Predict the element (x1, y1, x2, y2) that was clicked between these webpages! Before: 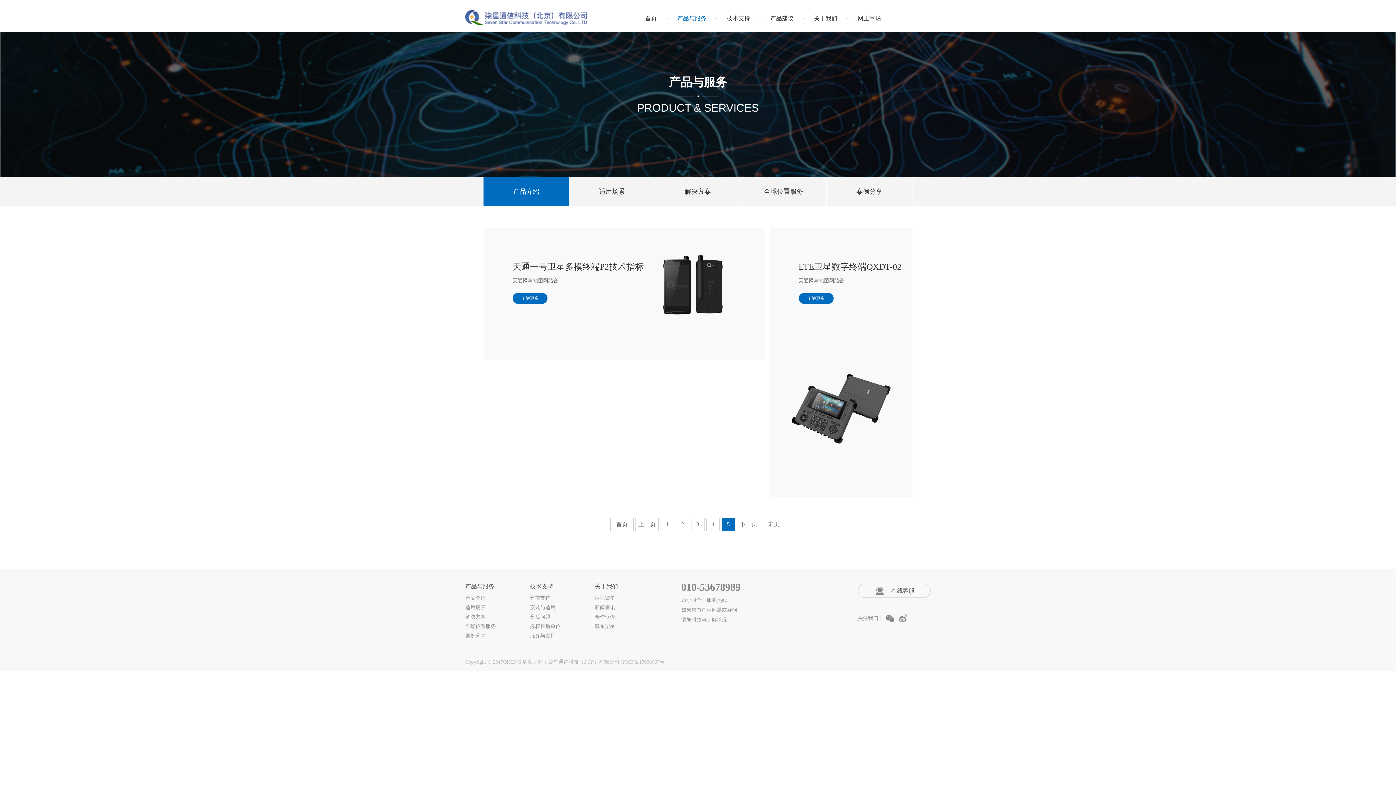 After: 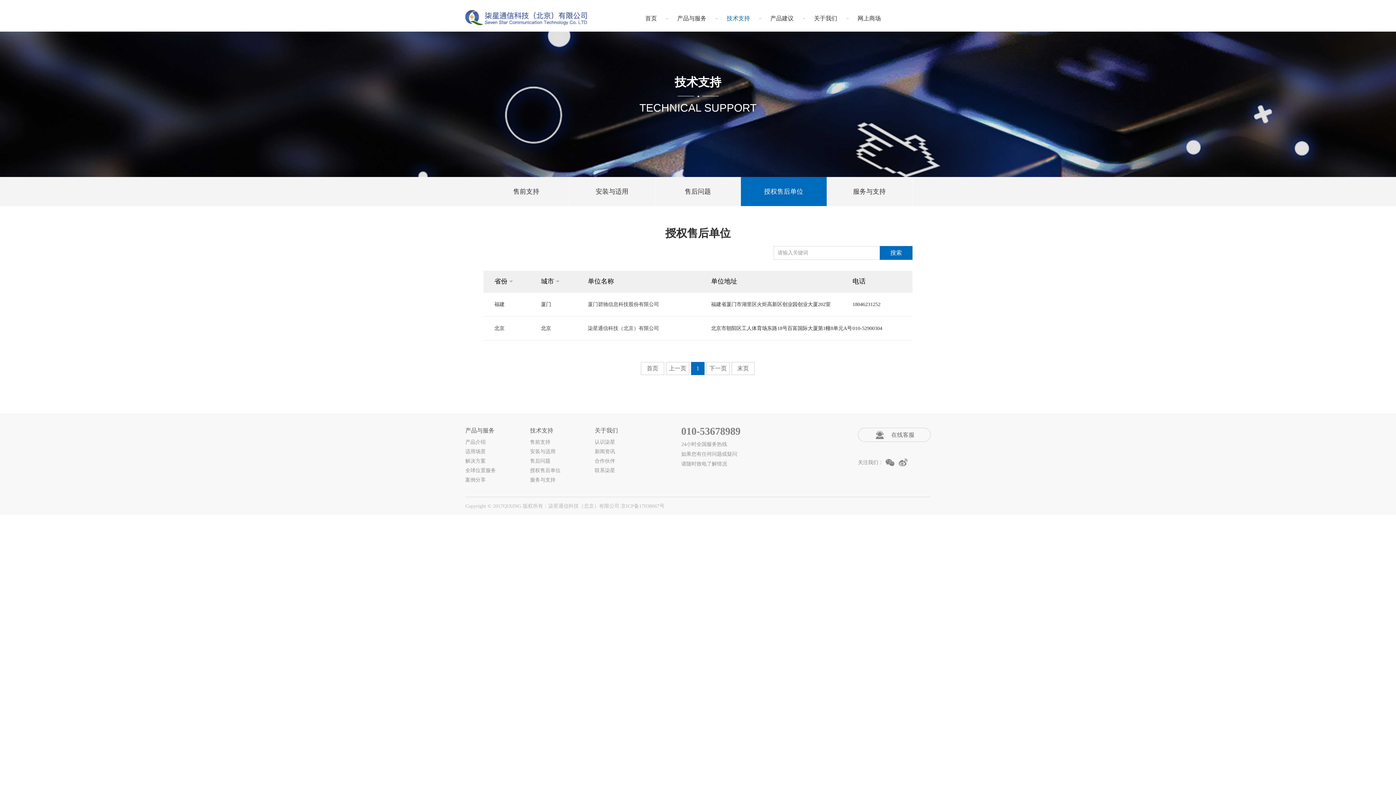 Action: bbox: (530, 622, 594, 631) label: 授权售后单位